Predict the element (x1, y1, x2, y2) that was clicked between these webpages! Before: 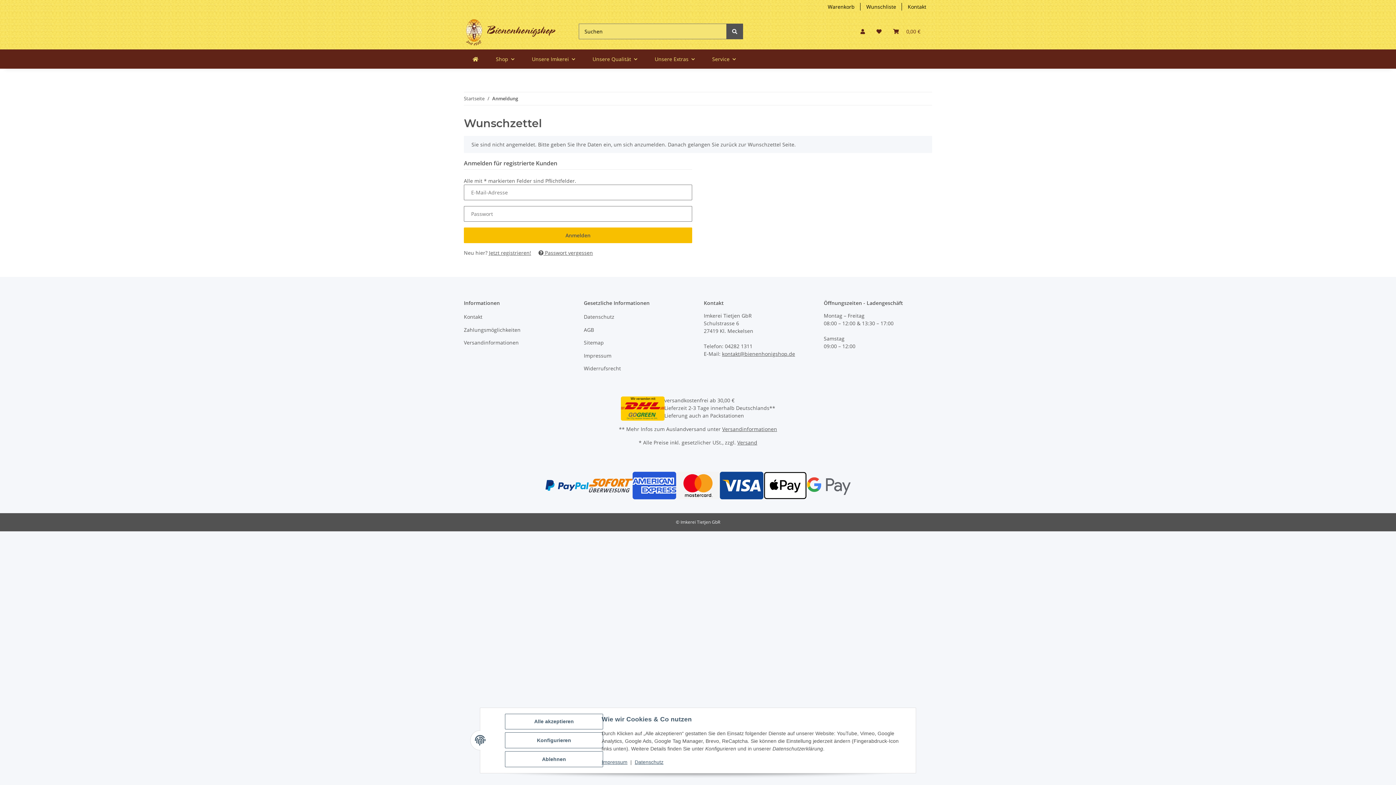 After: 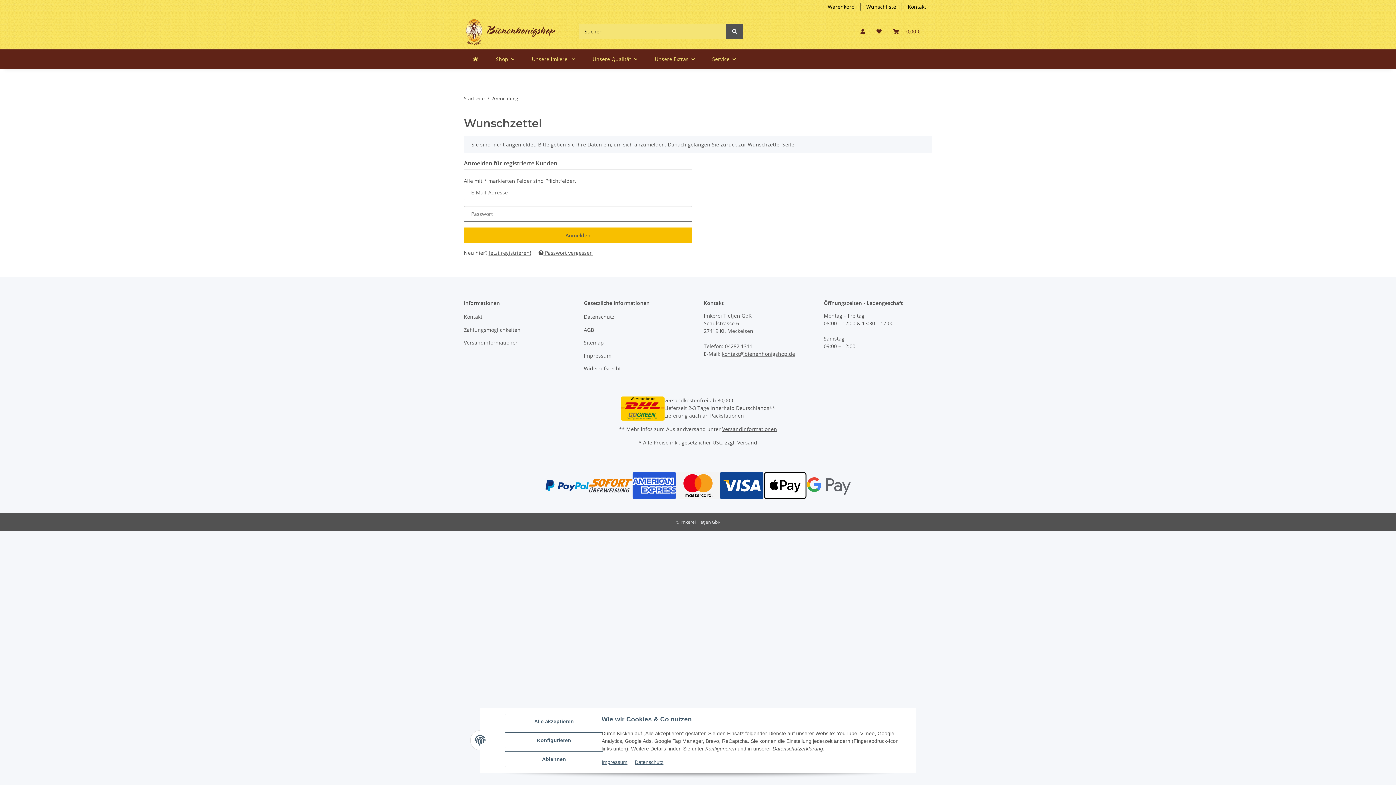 Action: bbox: (860, 0, 902, 13) label: Wunschliste